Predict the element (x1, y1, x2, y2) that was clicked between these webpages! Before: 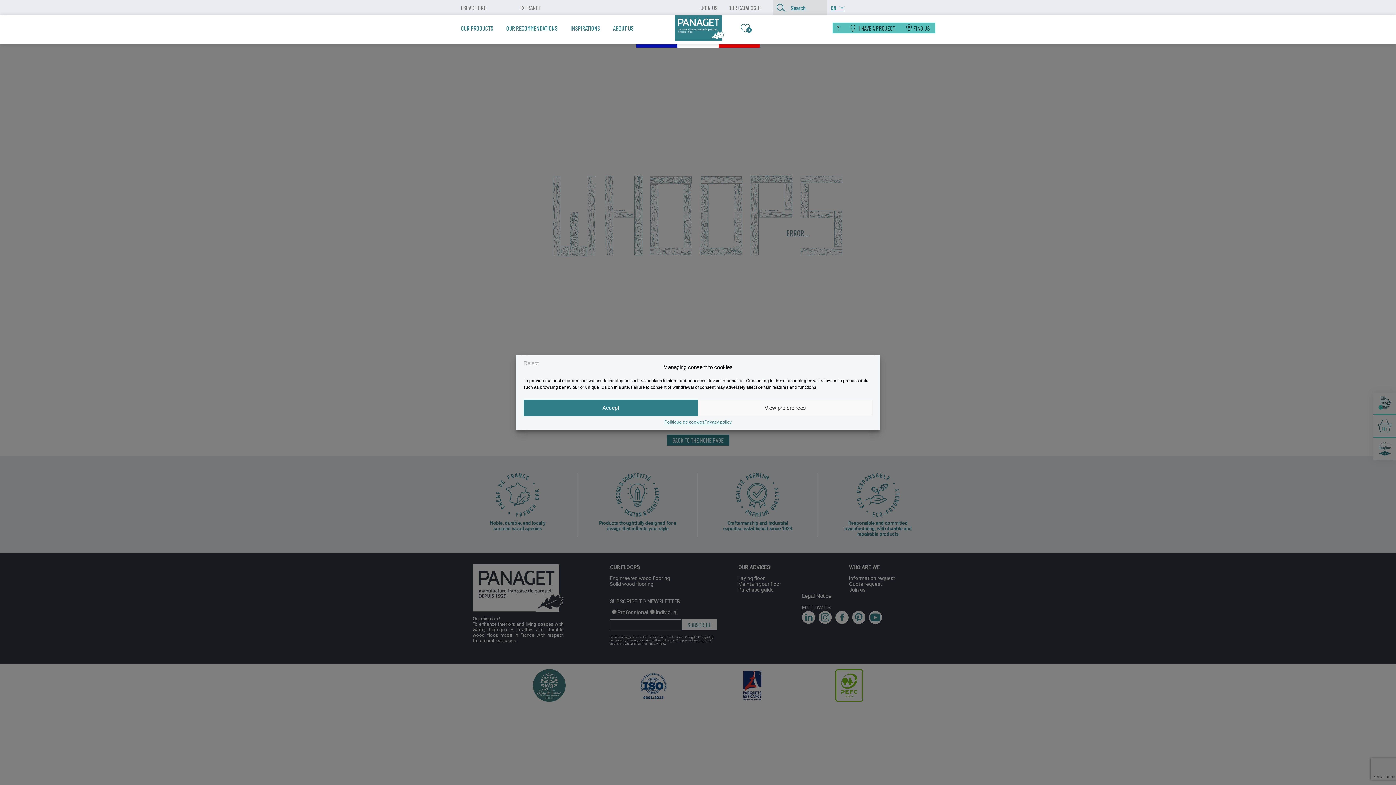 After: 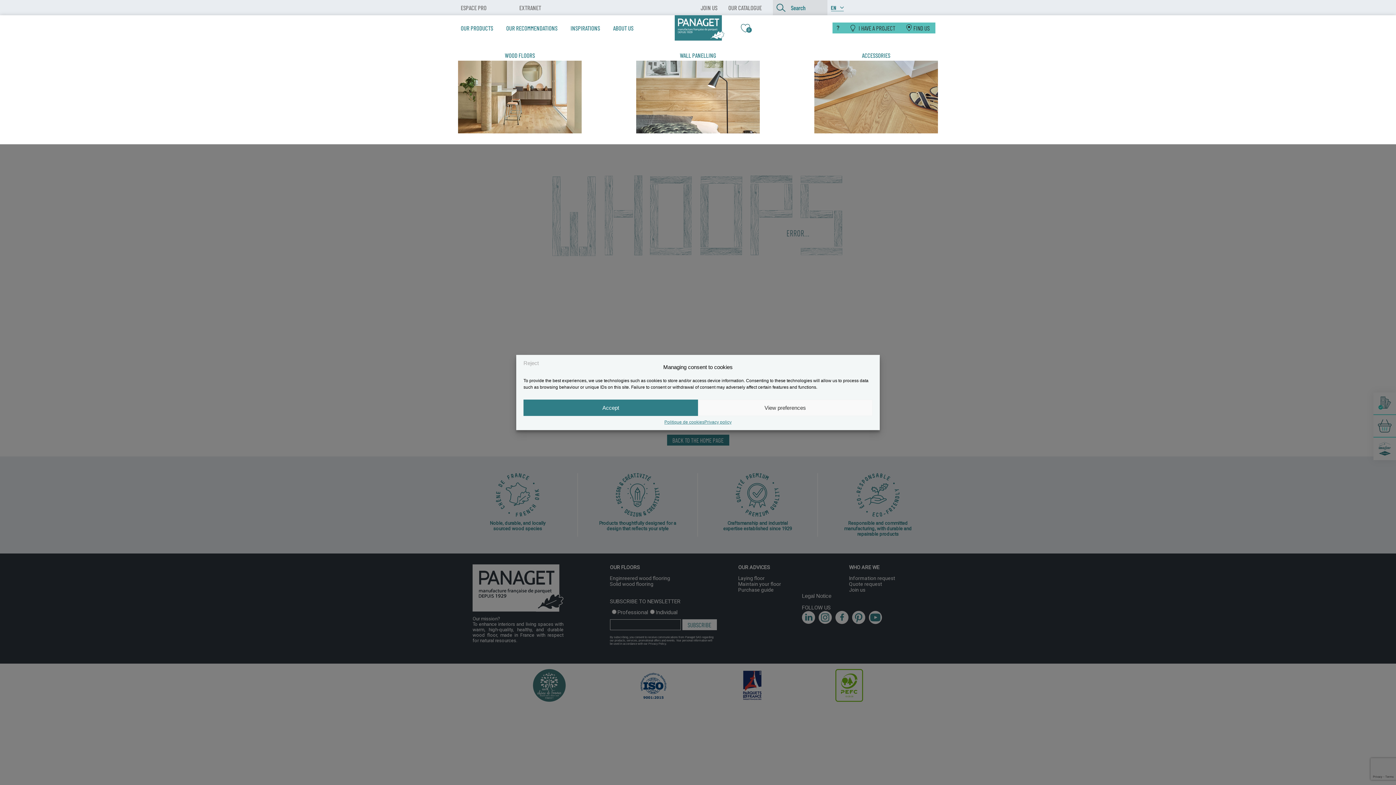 Action: bbox: (460, 24, 493, 31) label: OUR PRODUCTS